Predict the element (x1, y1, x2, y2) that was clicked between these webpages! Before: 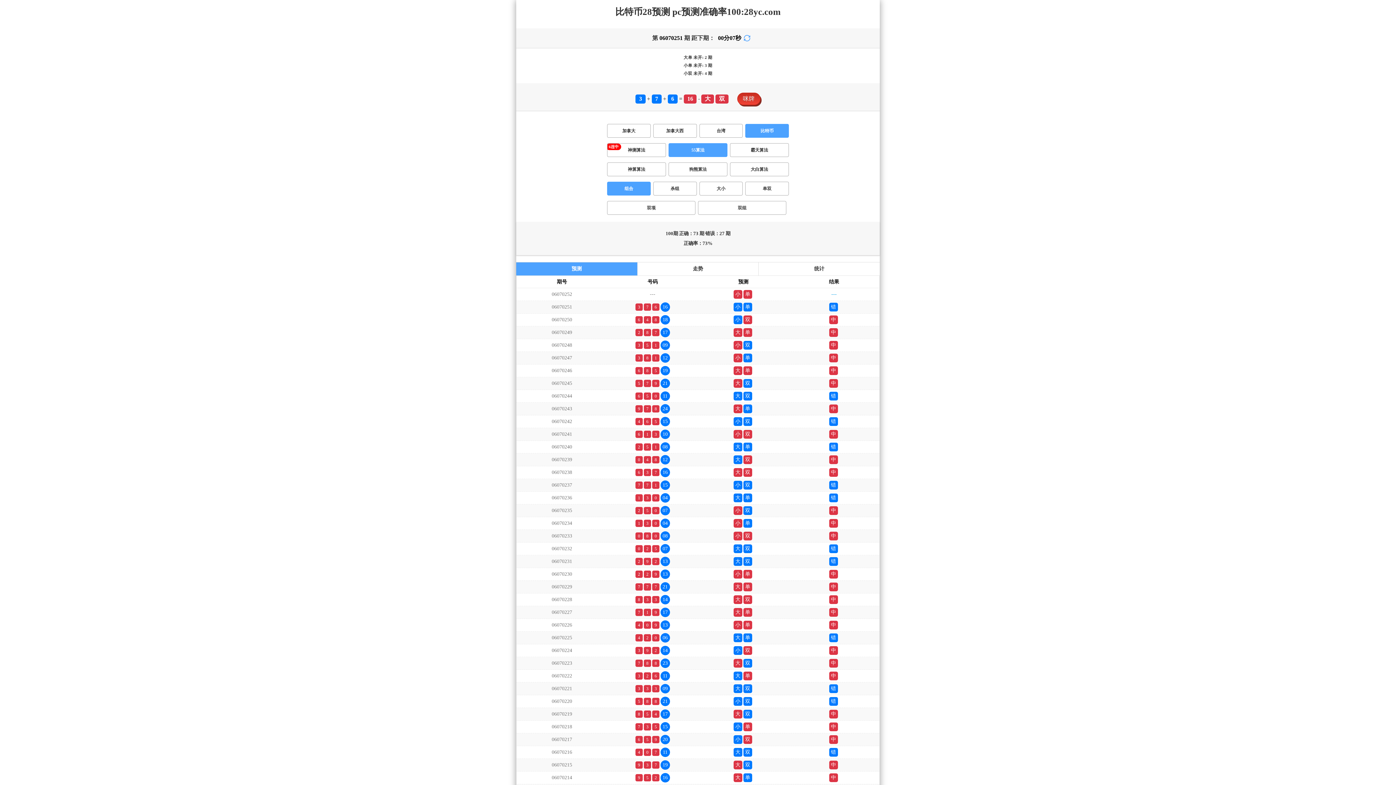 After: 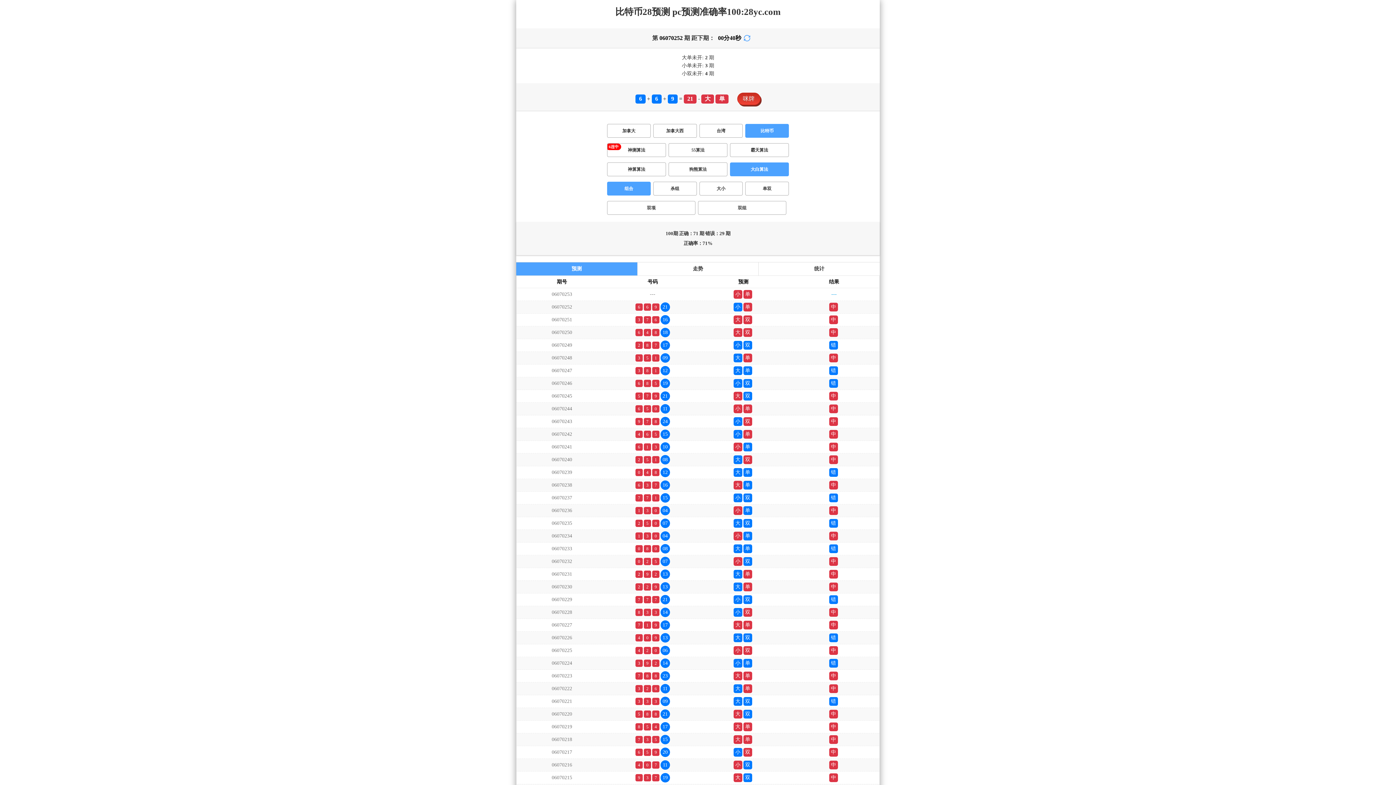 Action: bbox: (730, 162, 789, 176) label: 大白算法